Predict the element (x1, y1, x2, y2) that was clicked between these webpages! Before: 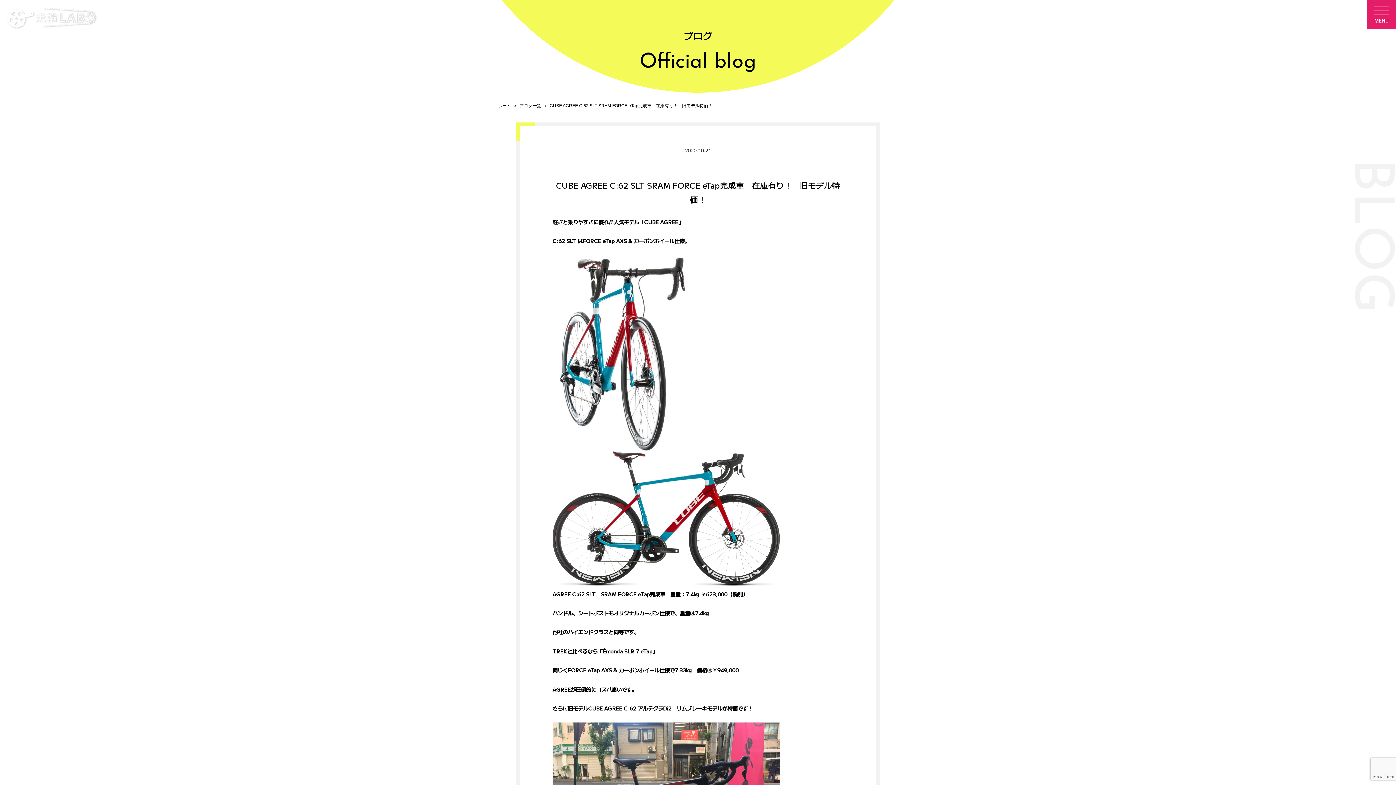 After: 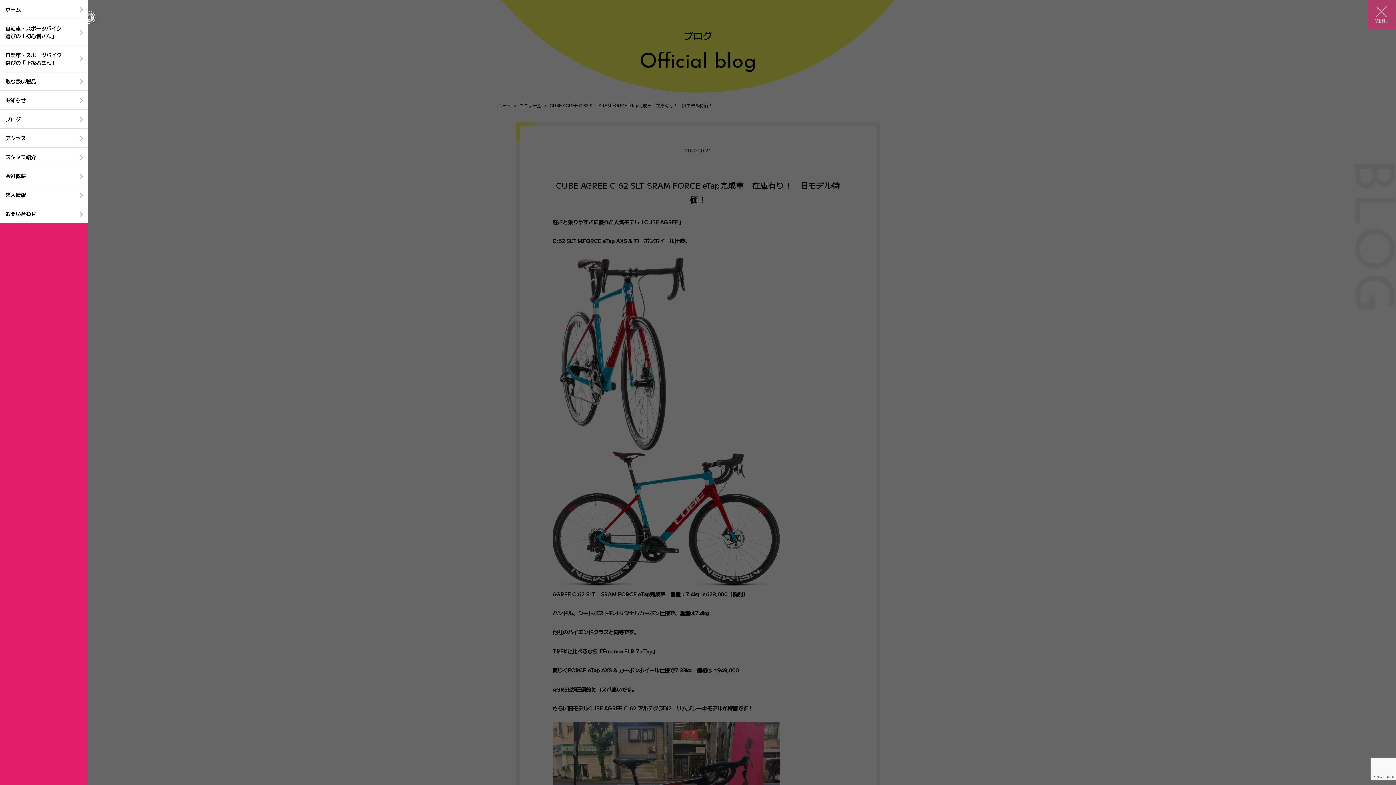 Action: bbox: (1367, 0, 1396, 29)